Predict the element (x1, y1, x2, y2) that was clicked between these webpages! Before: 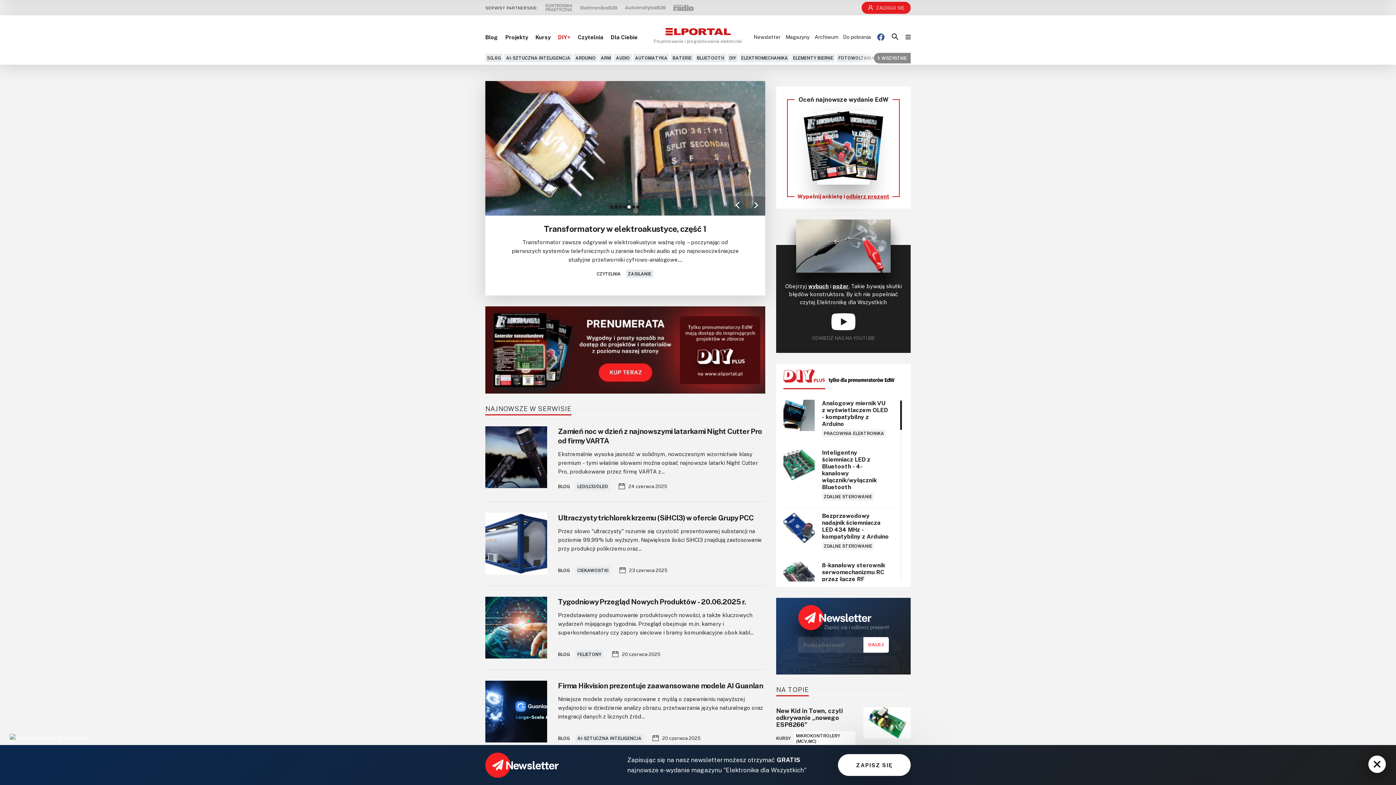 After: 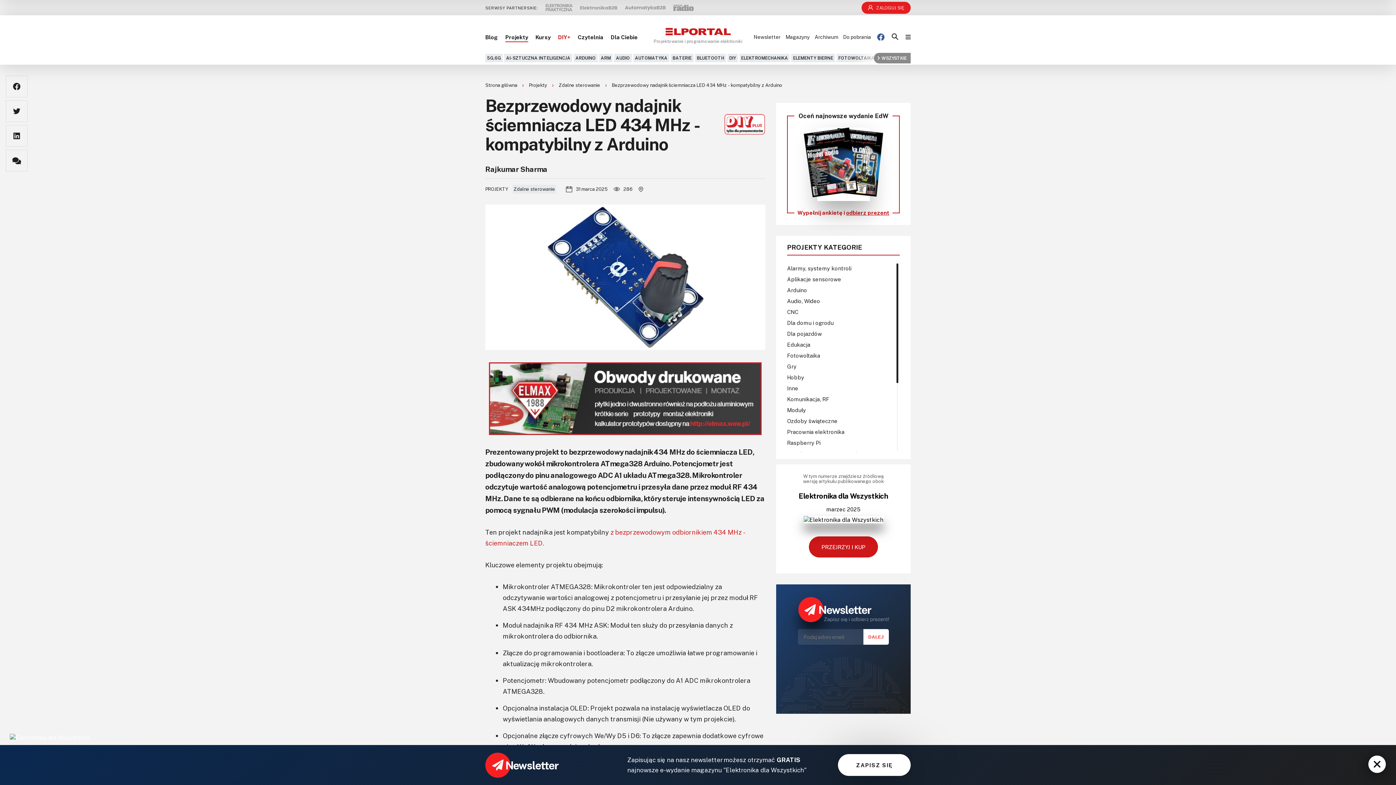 Action: bbox: (783, 512, 814, 550)